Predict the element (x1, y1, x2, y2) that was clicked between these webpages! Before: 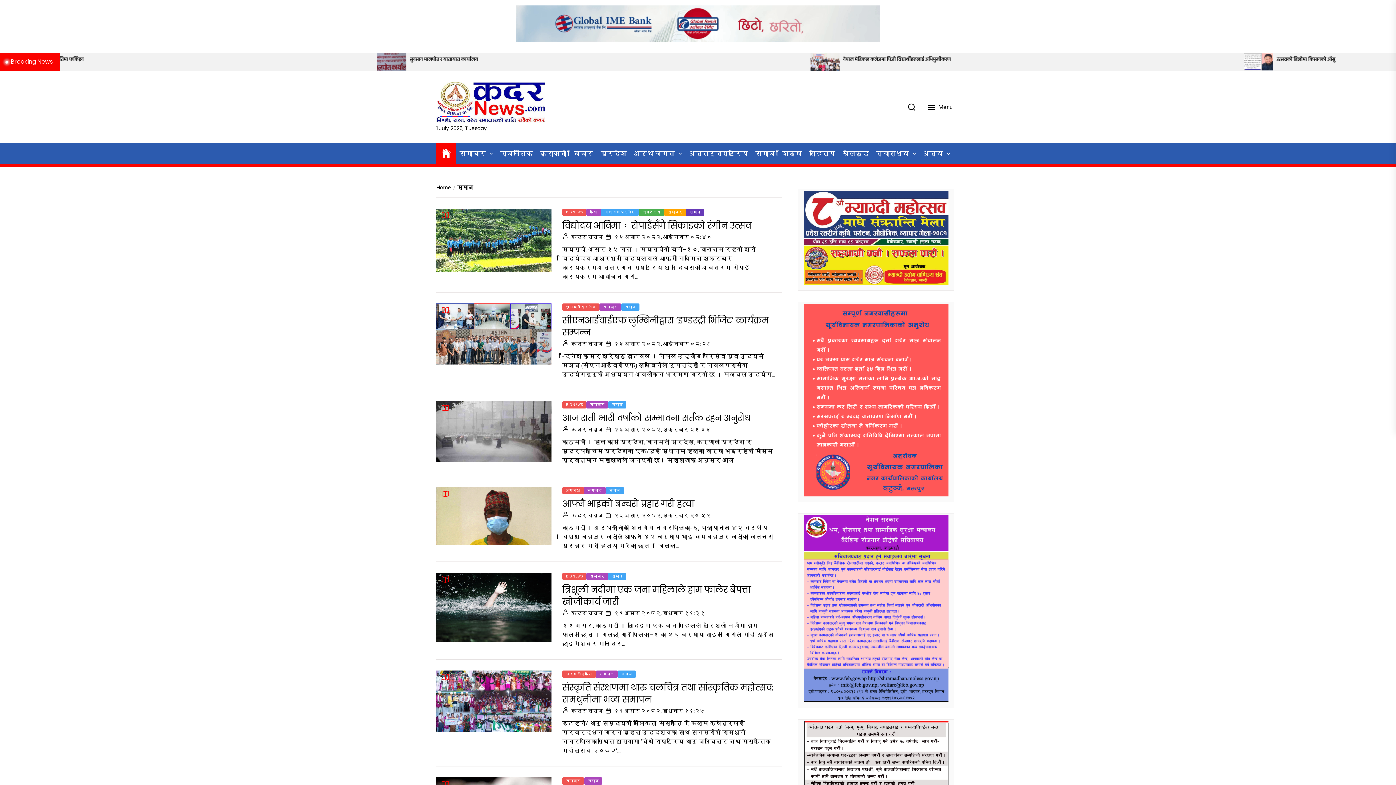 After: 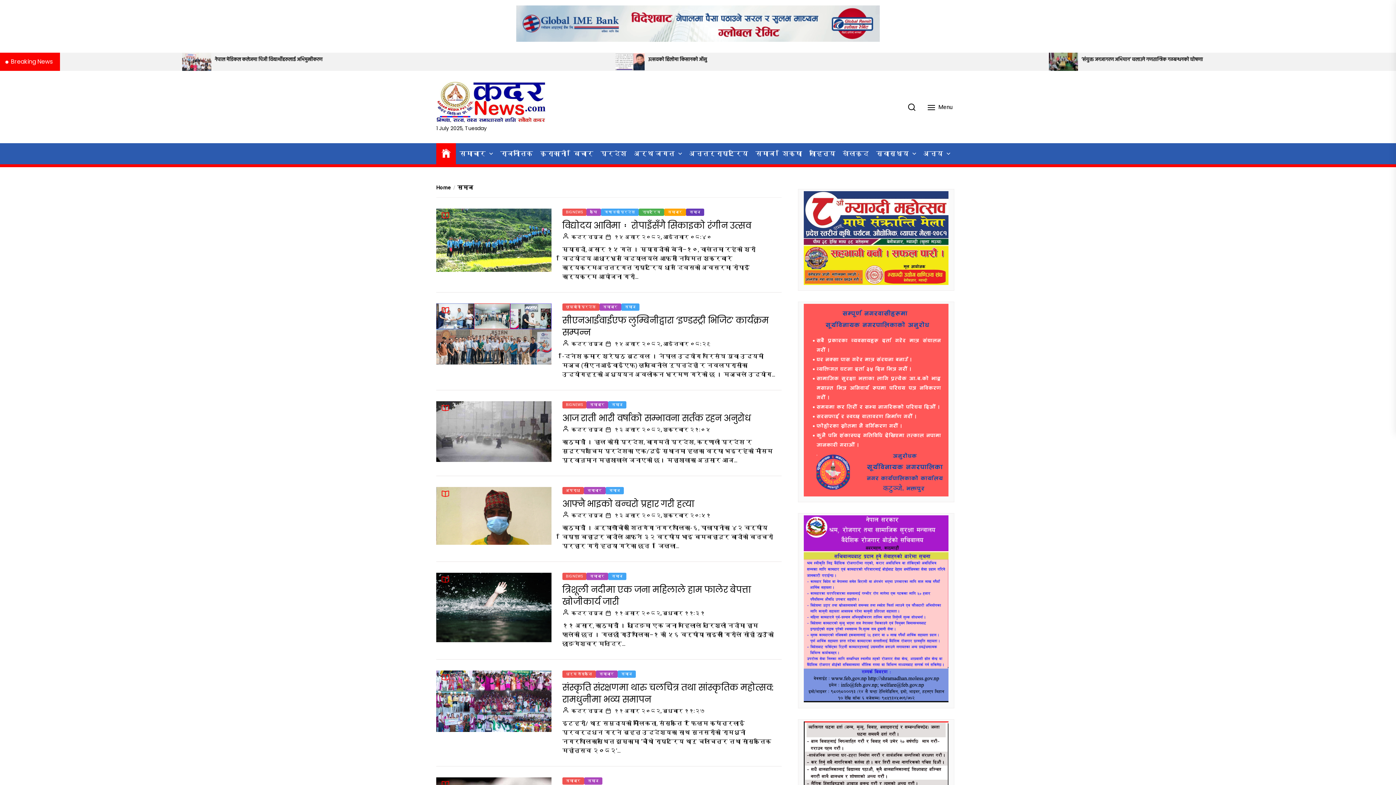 Action: label: समाज bbox: (621, 303, 639, 311)